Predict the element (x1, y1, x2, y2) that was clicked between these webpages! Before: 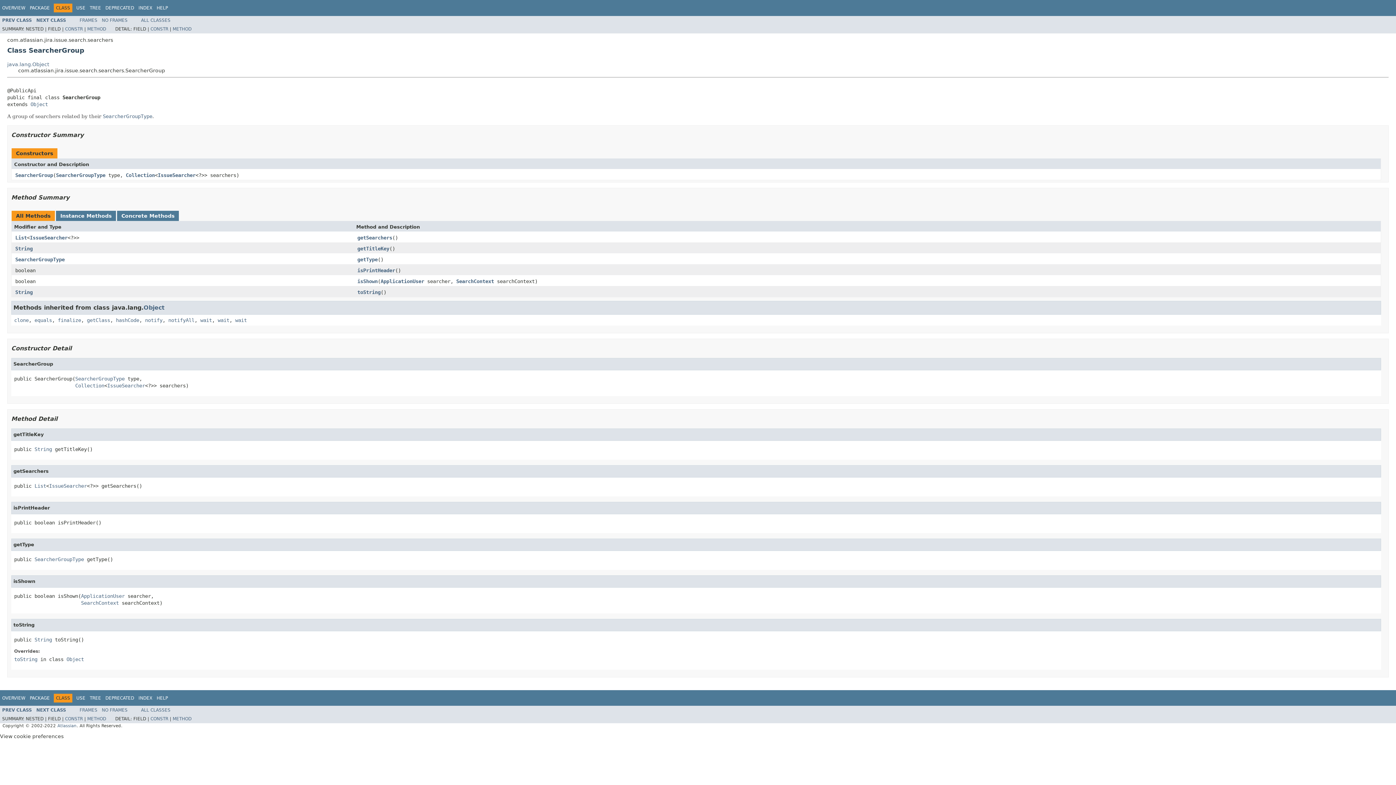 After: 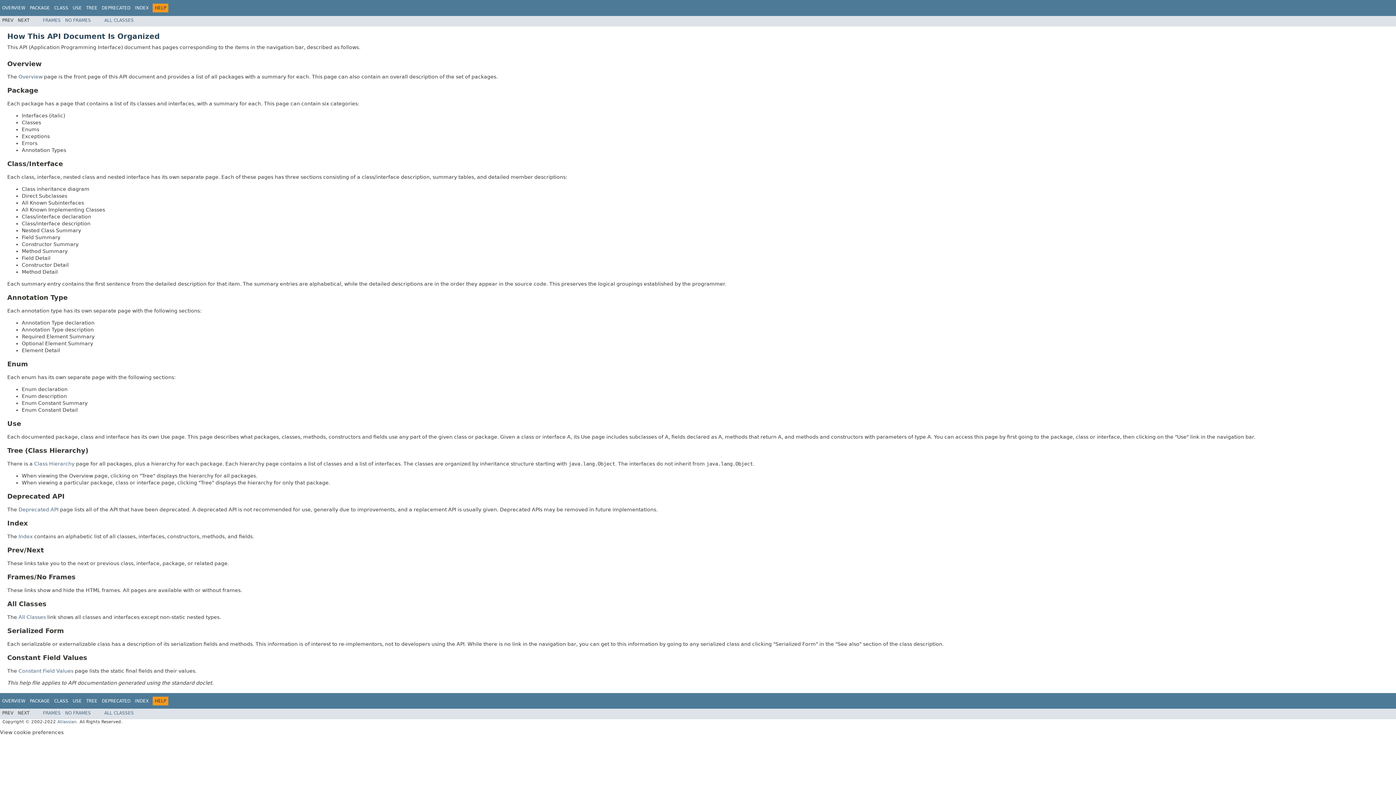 Action: label: HELP bbox: (156, 5, 168, 10)